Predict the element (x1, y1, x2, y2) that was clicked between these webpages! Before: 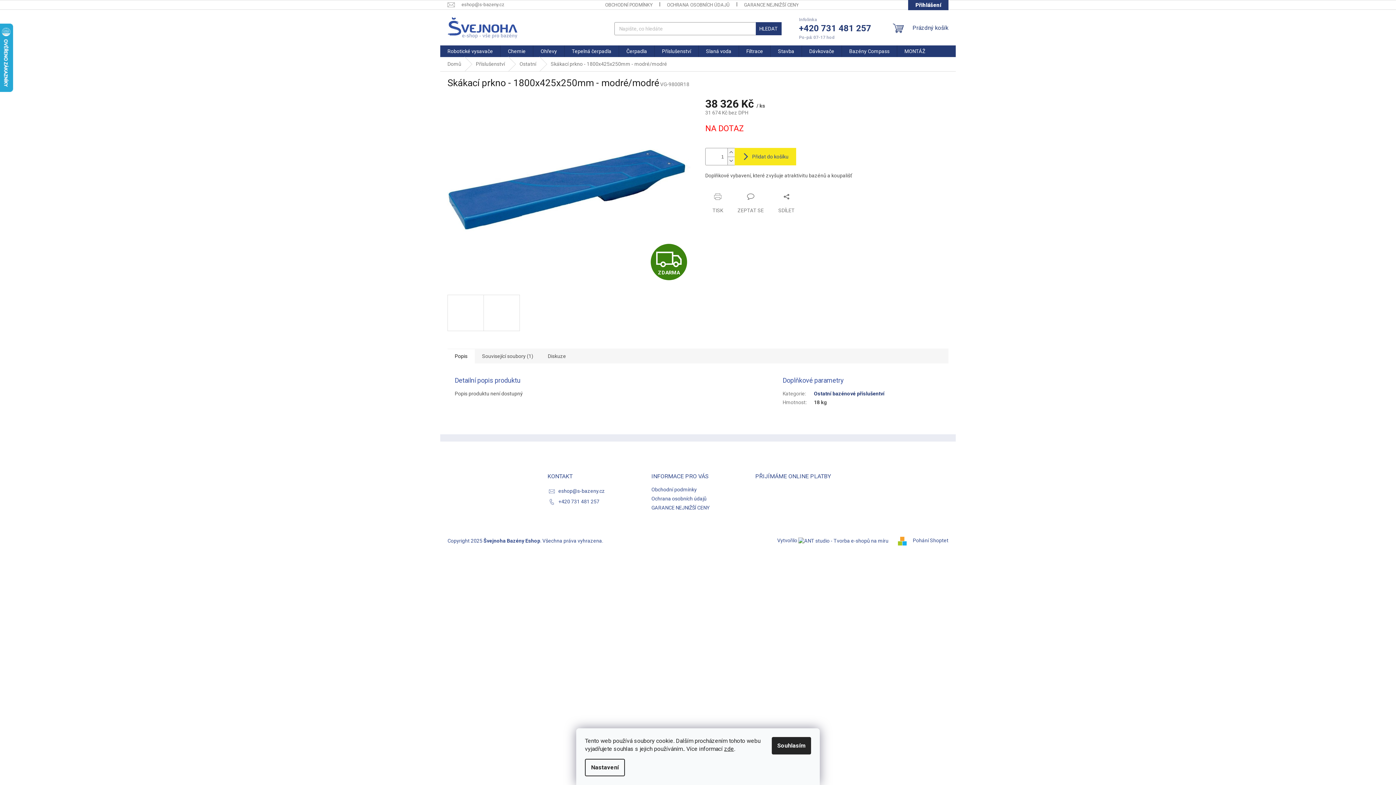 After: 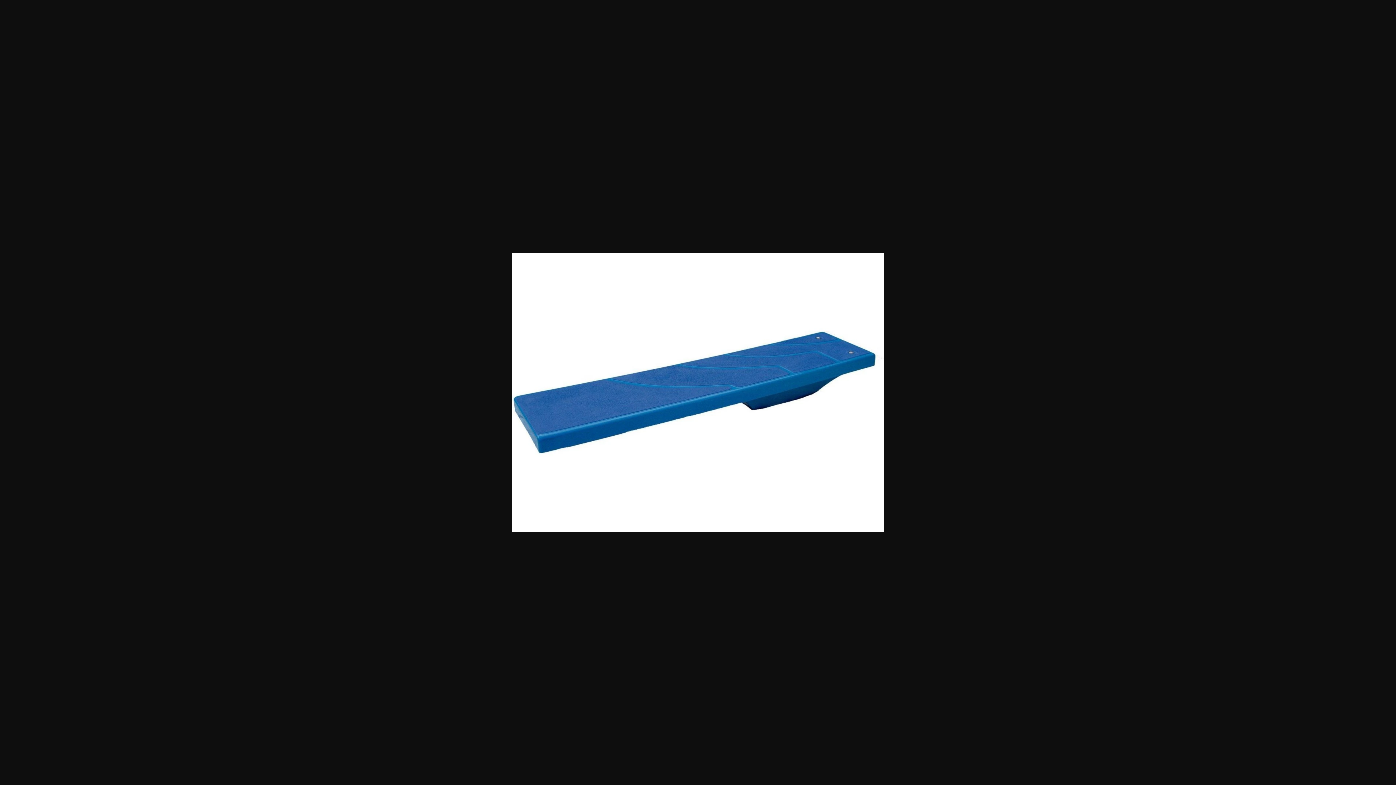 Action: bbox: (447, 294, 484, 331)